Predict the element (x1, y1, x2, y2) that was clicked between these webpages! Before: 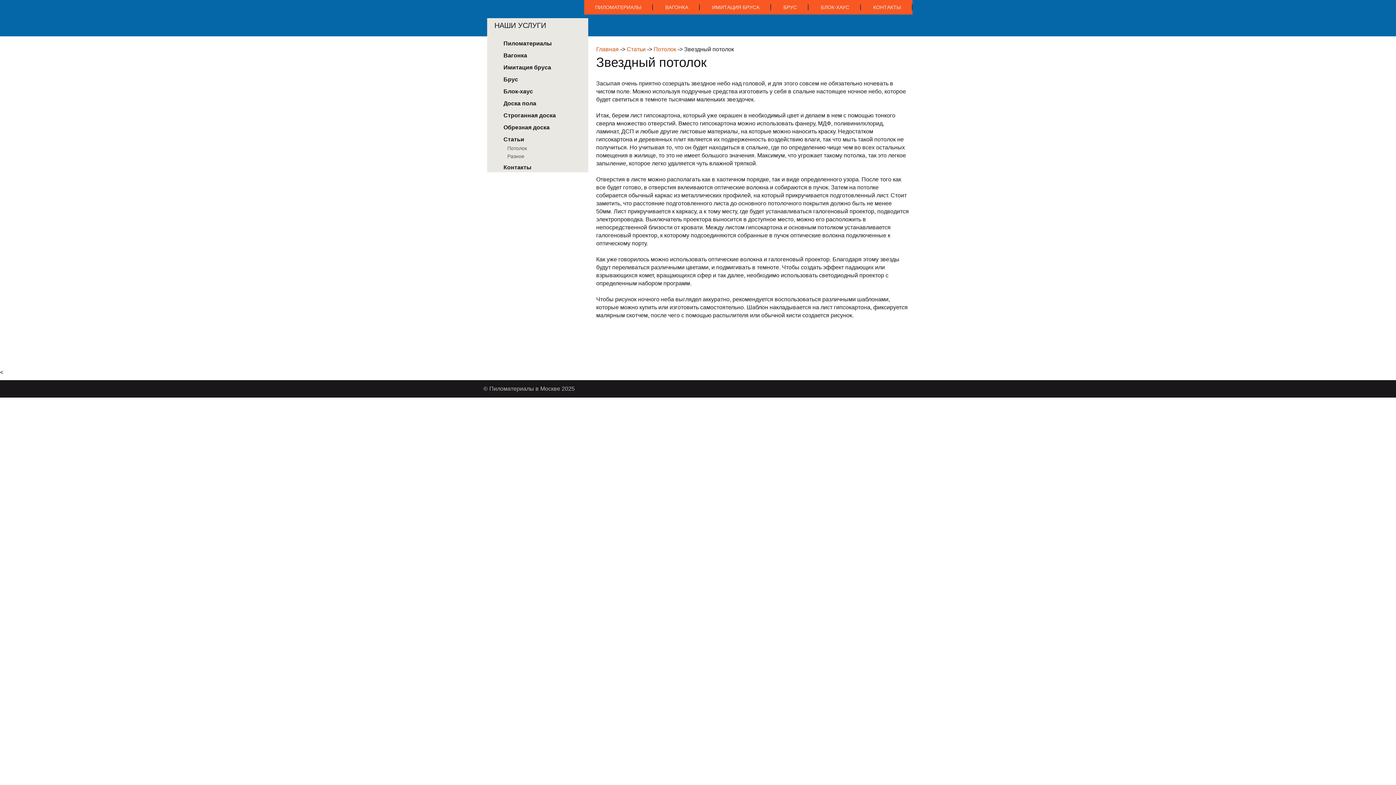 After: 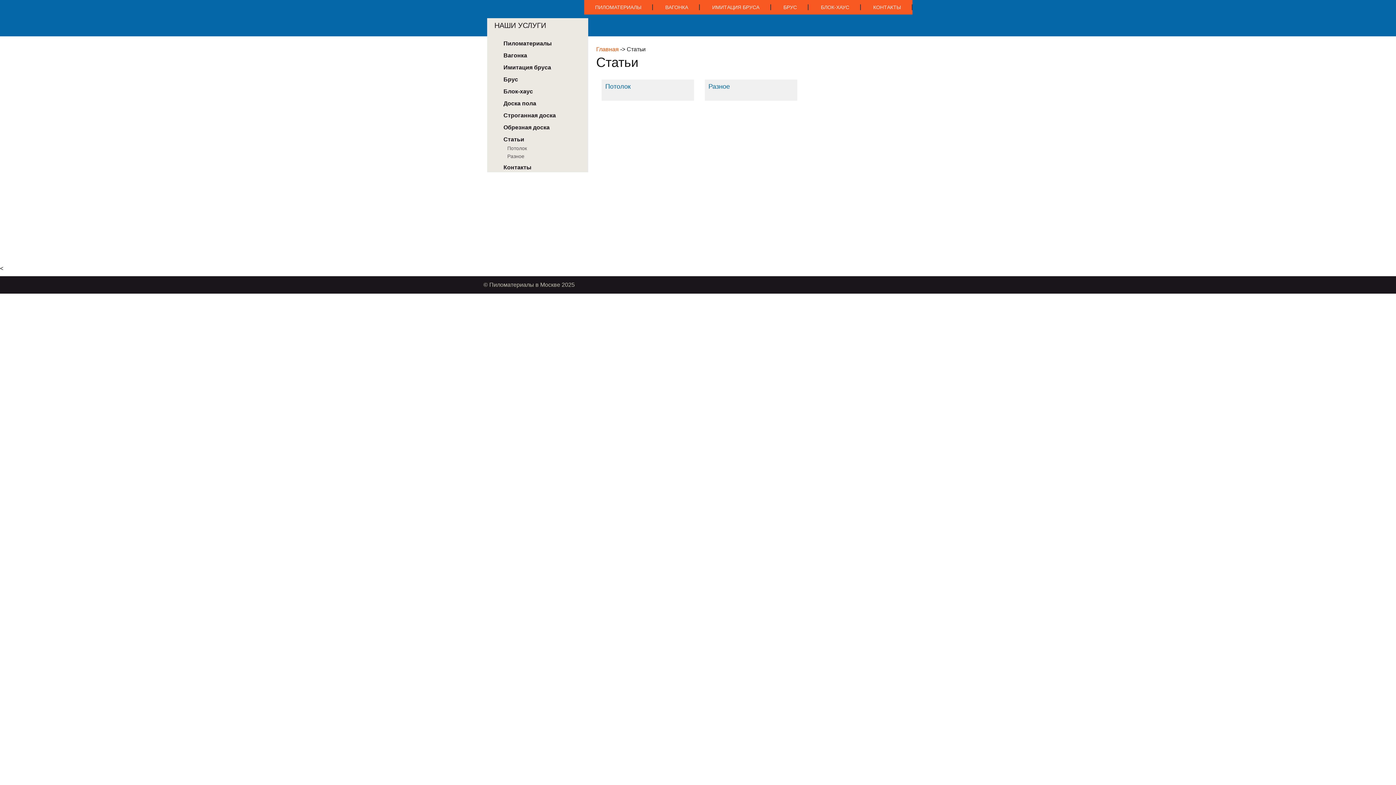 Action: bbox: (487, 132, 588, 144) label: Статьи